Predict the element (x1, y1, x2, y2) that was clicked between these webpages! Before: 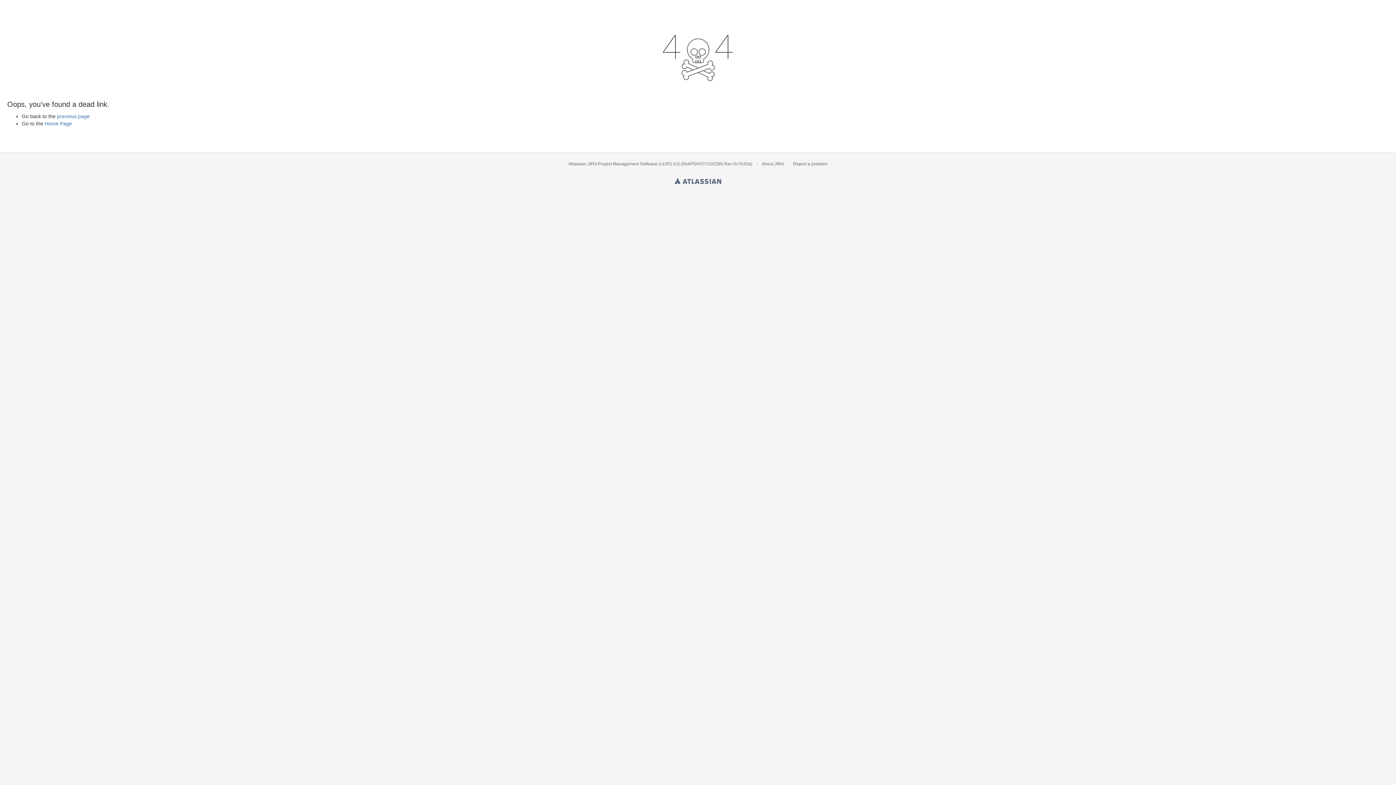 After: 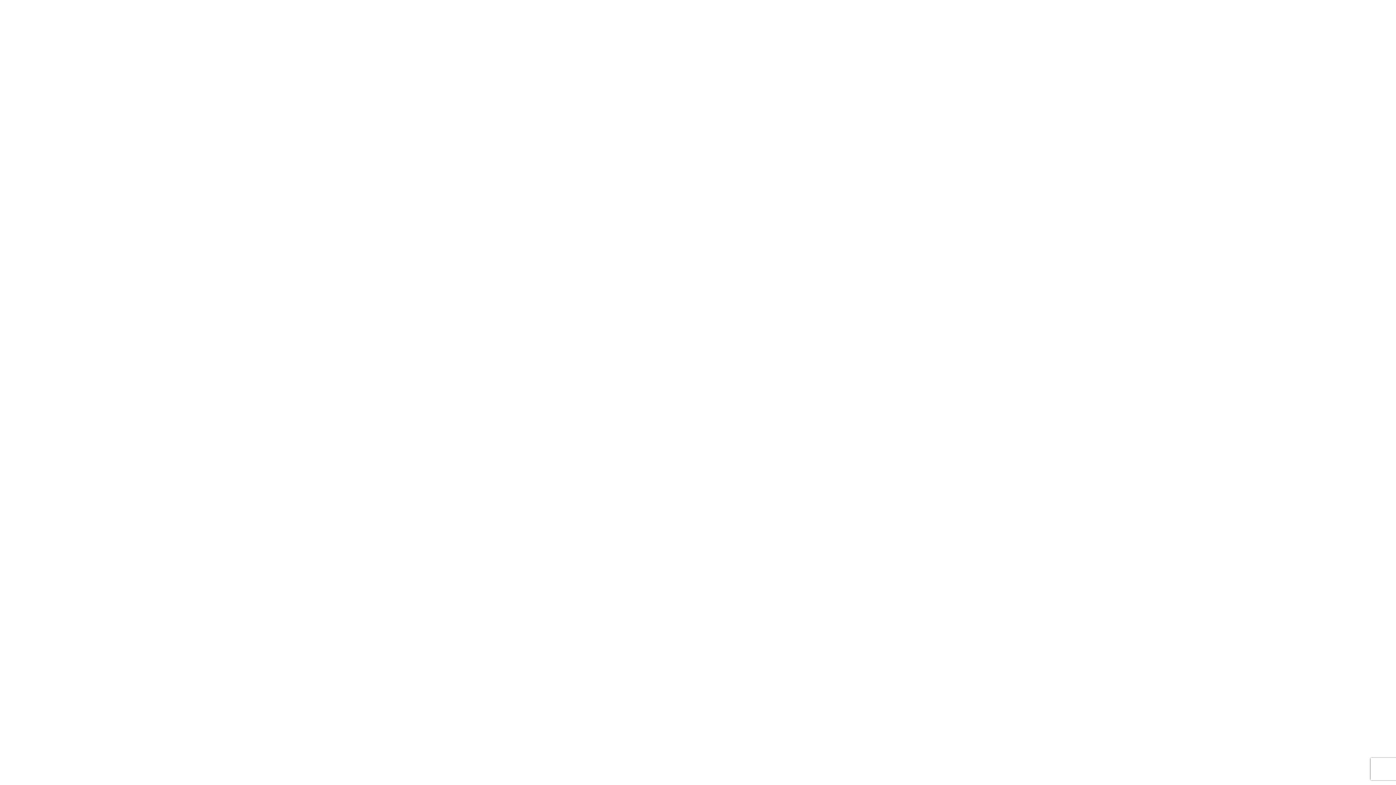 Action: bbox: (598, 161, 657, 166) label: Project Management Software